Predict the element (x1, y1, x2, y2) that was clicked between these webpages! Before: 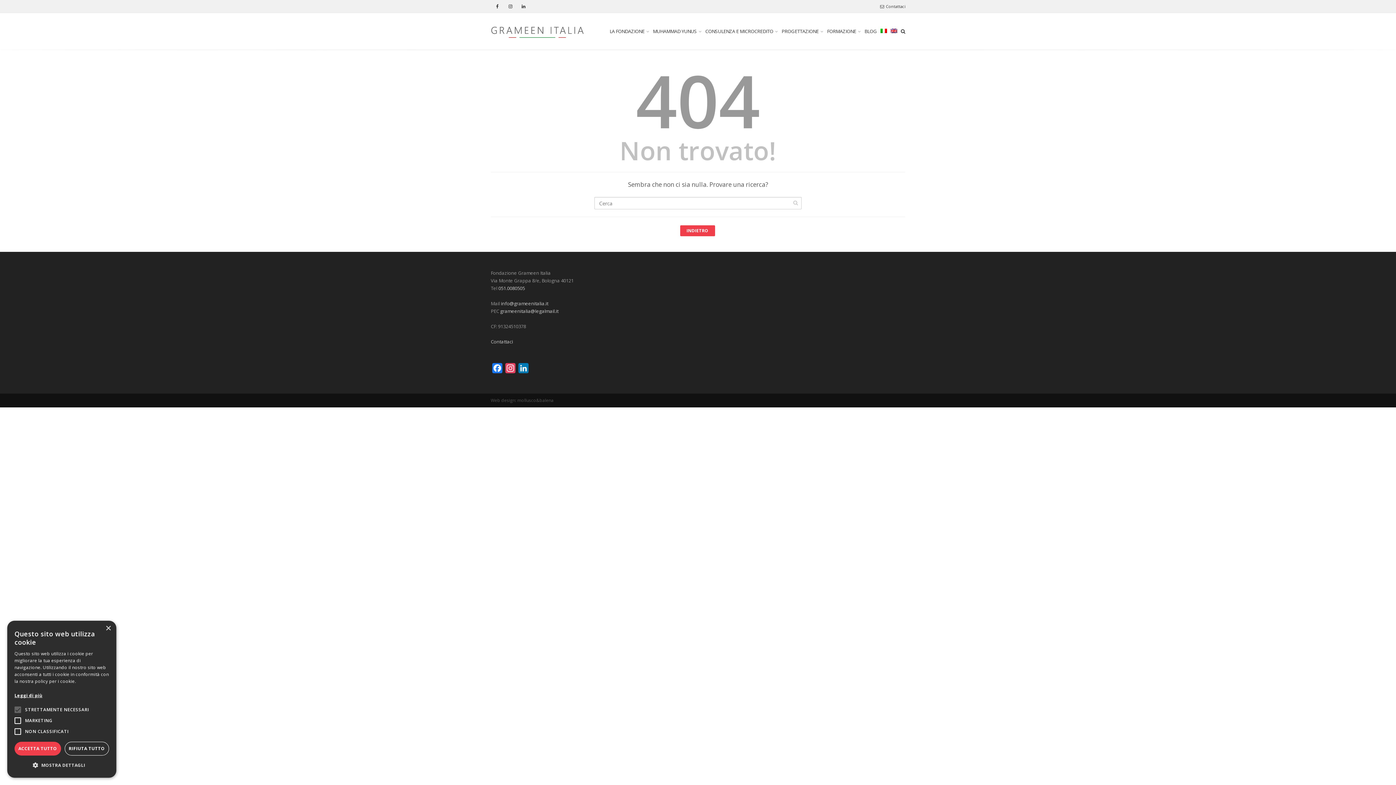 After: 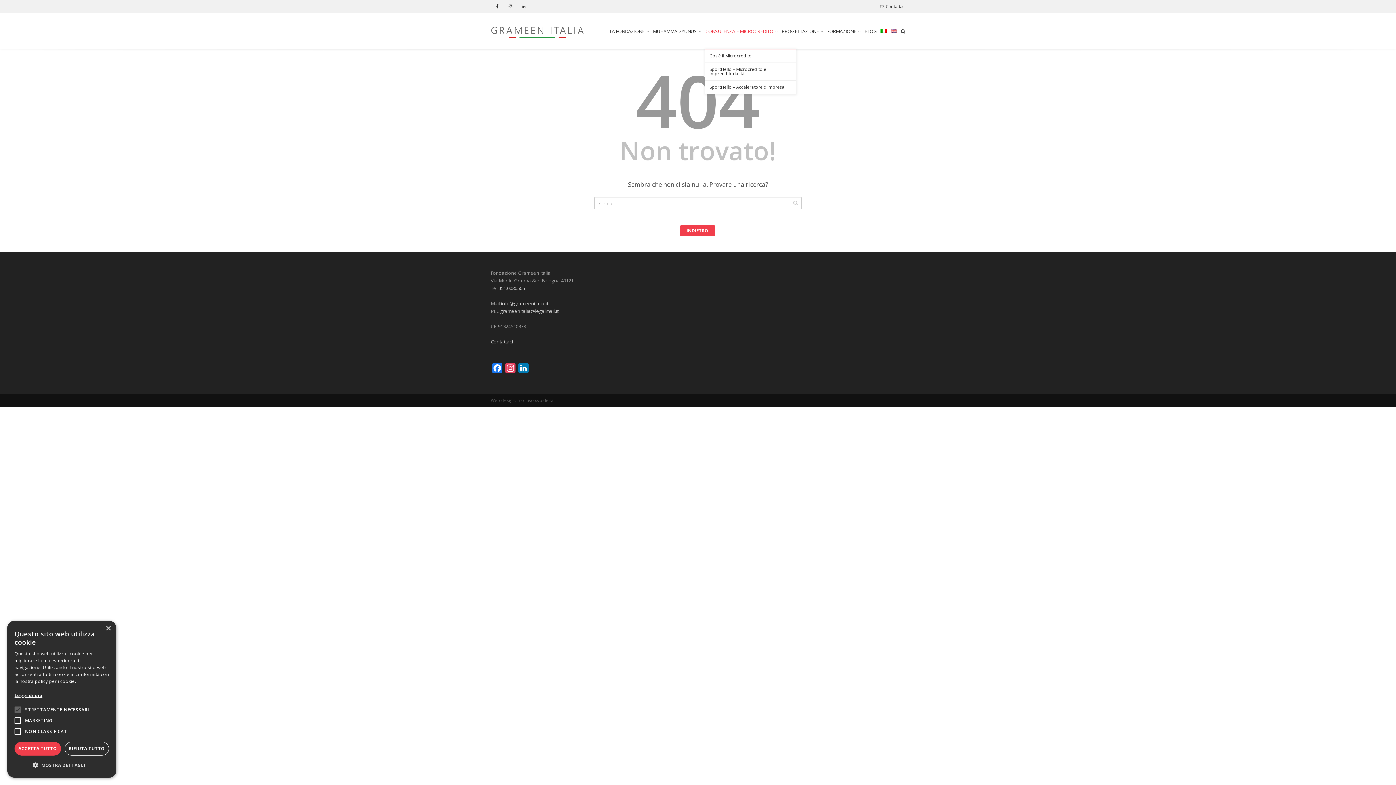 Action: label: CONSULENZA E MICROCREDITO bbox: (705, 13, 781, 49)